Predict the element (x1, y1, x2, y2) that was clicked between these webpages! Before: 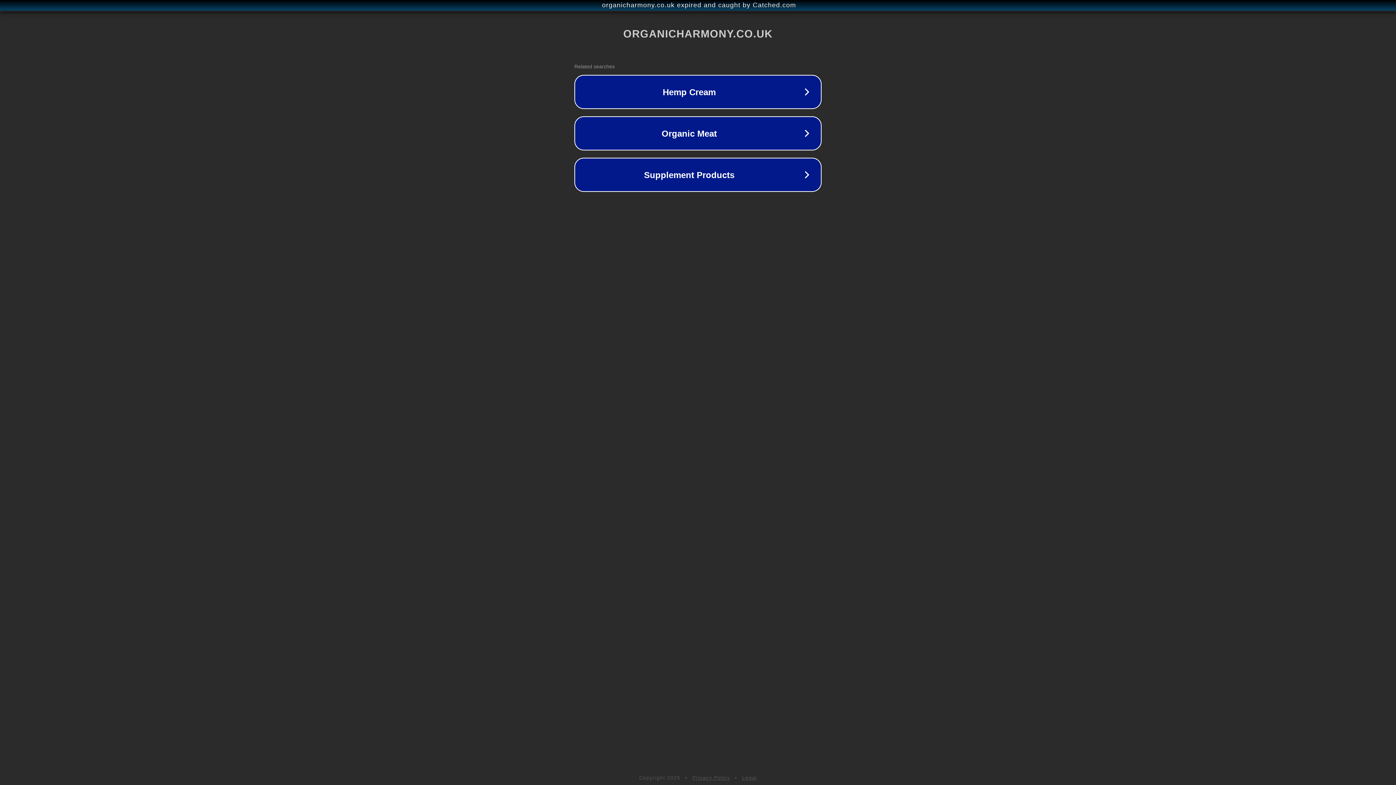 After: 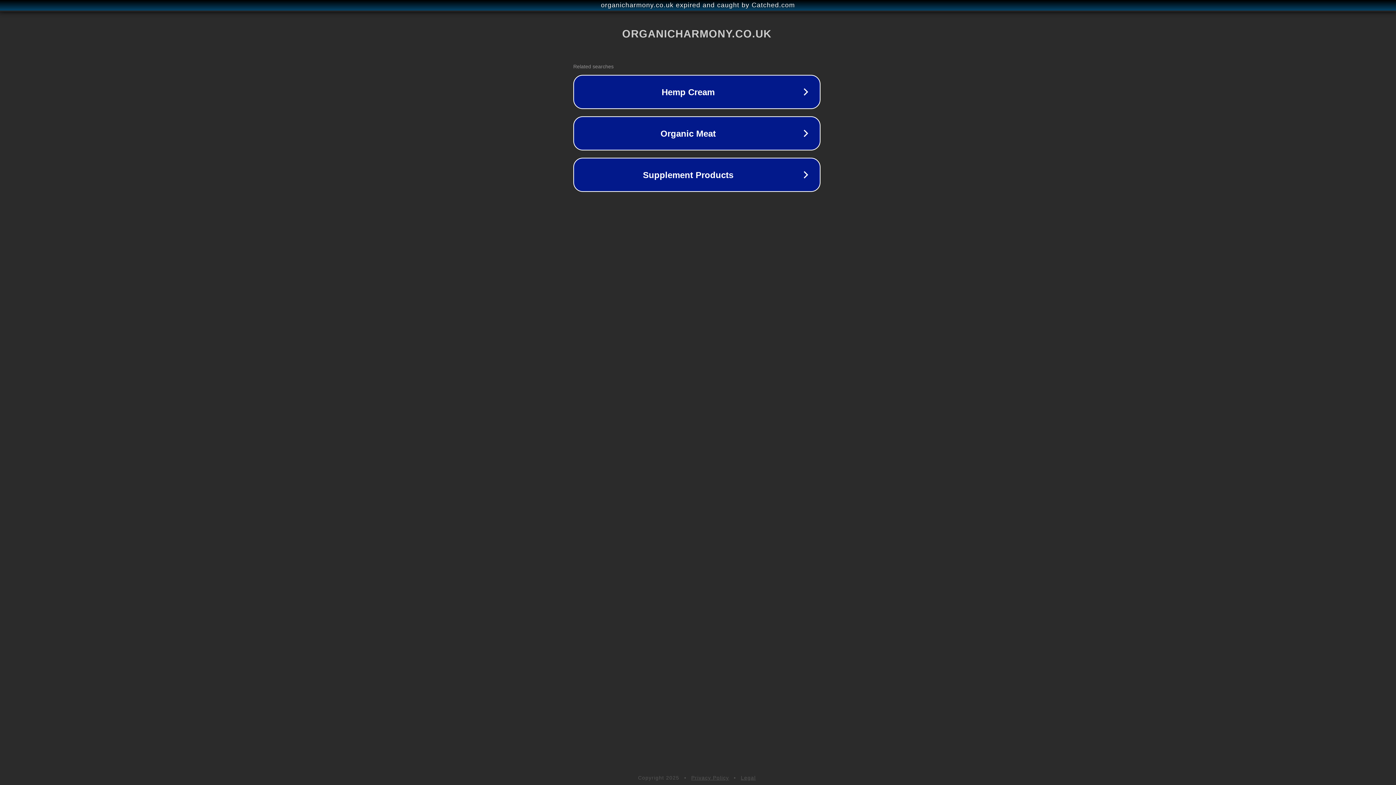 Action: bbox: (1, 1, 1397, 9) label: organicharmony.co.uk expired and caught by Catched.com